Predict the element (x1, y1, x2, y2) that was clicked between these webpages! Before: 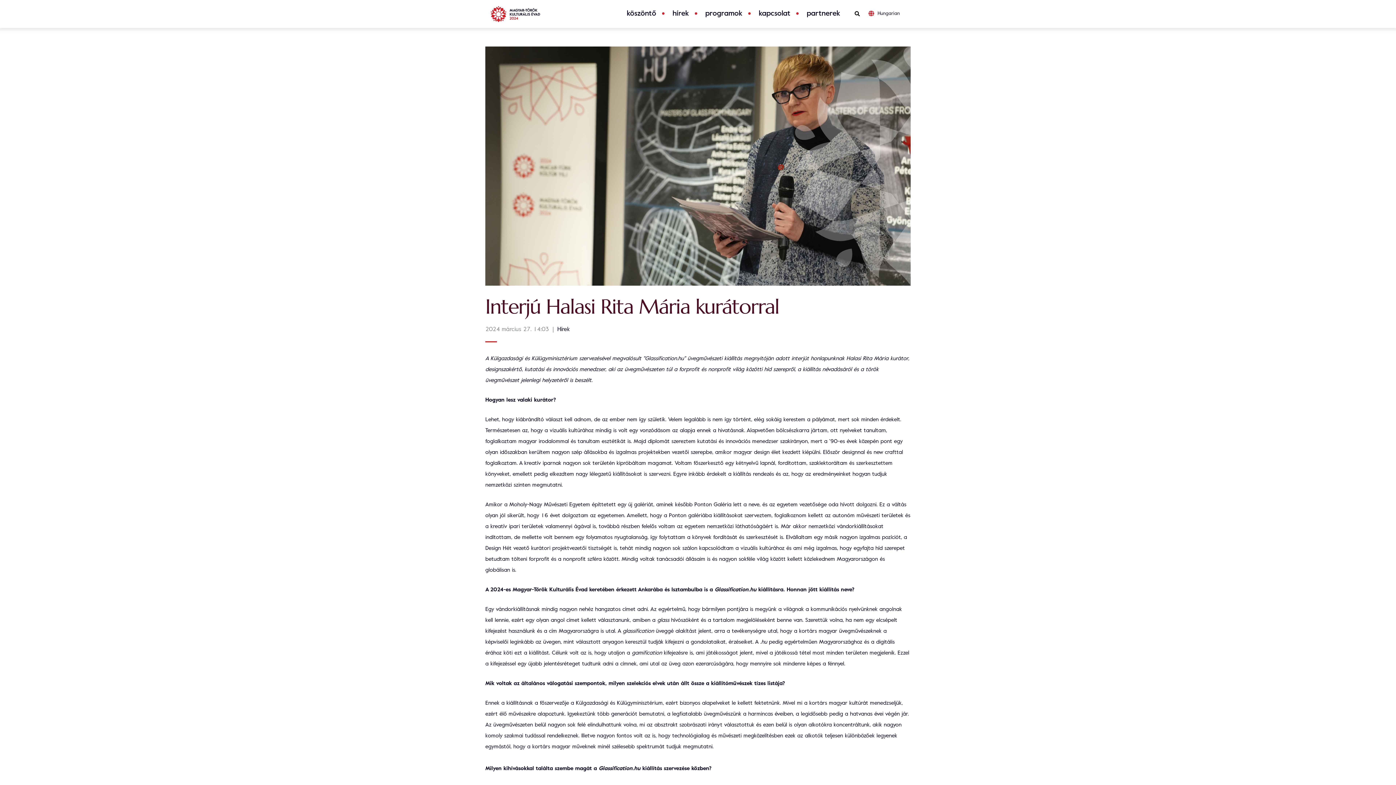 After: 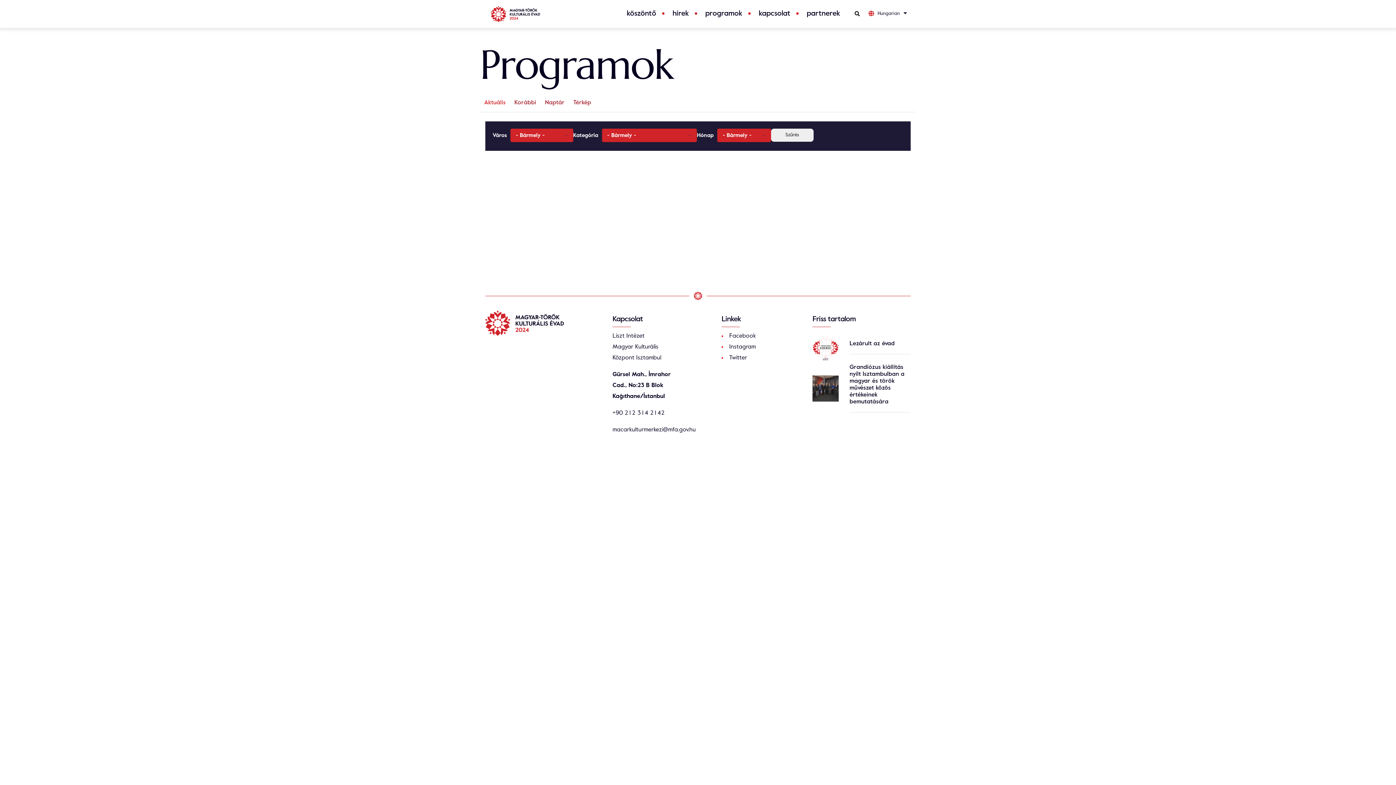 Action: label: programok bbox: (698, 0, 749, 28)